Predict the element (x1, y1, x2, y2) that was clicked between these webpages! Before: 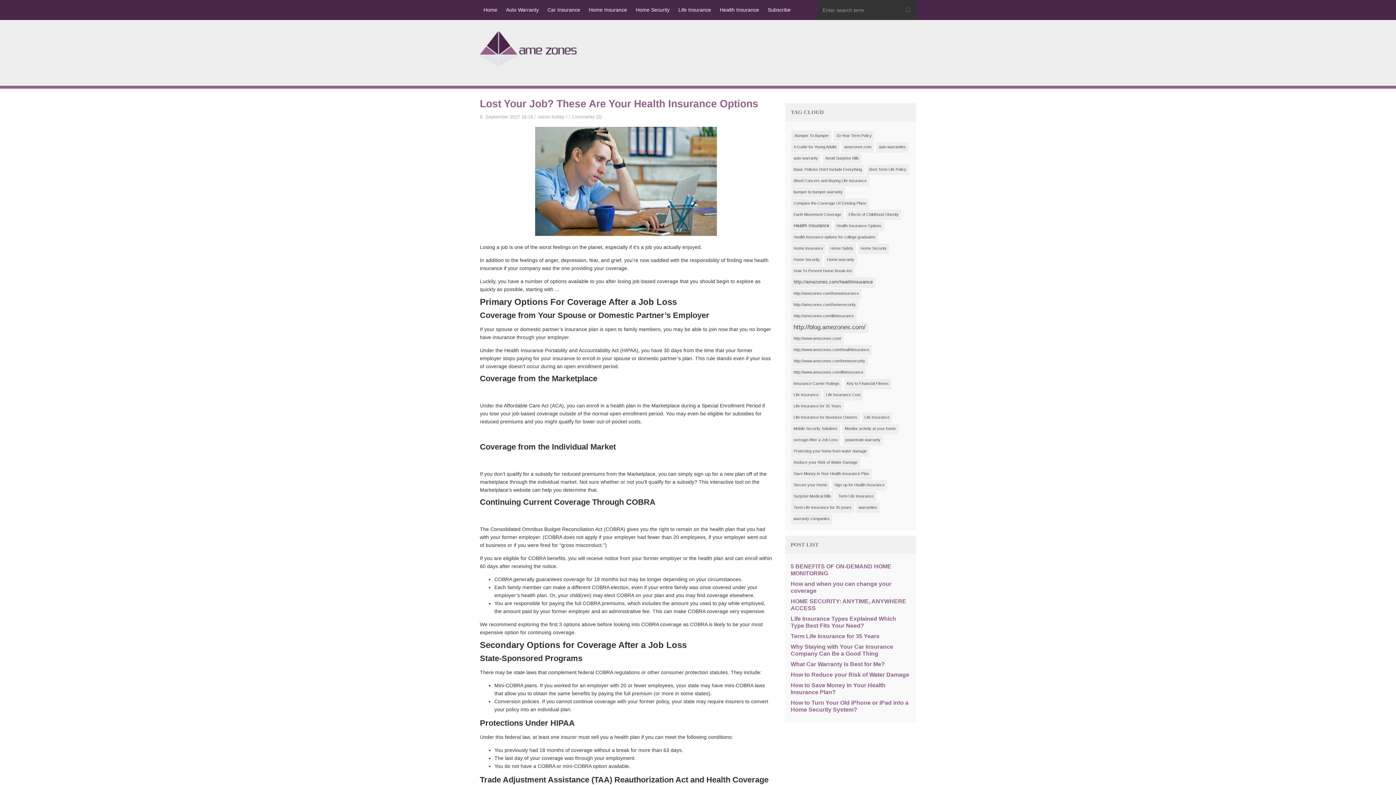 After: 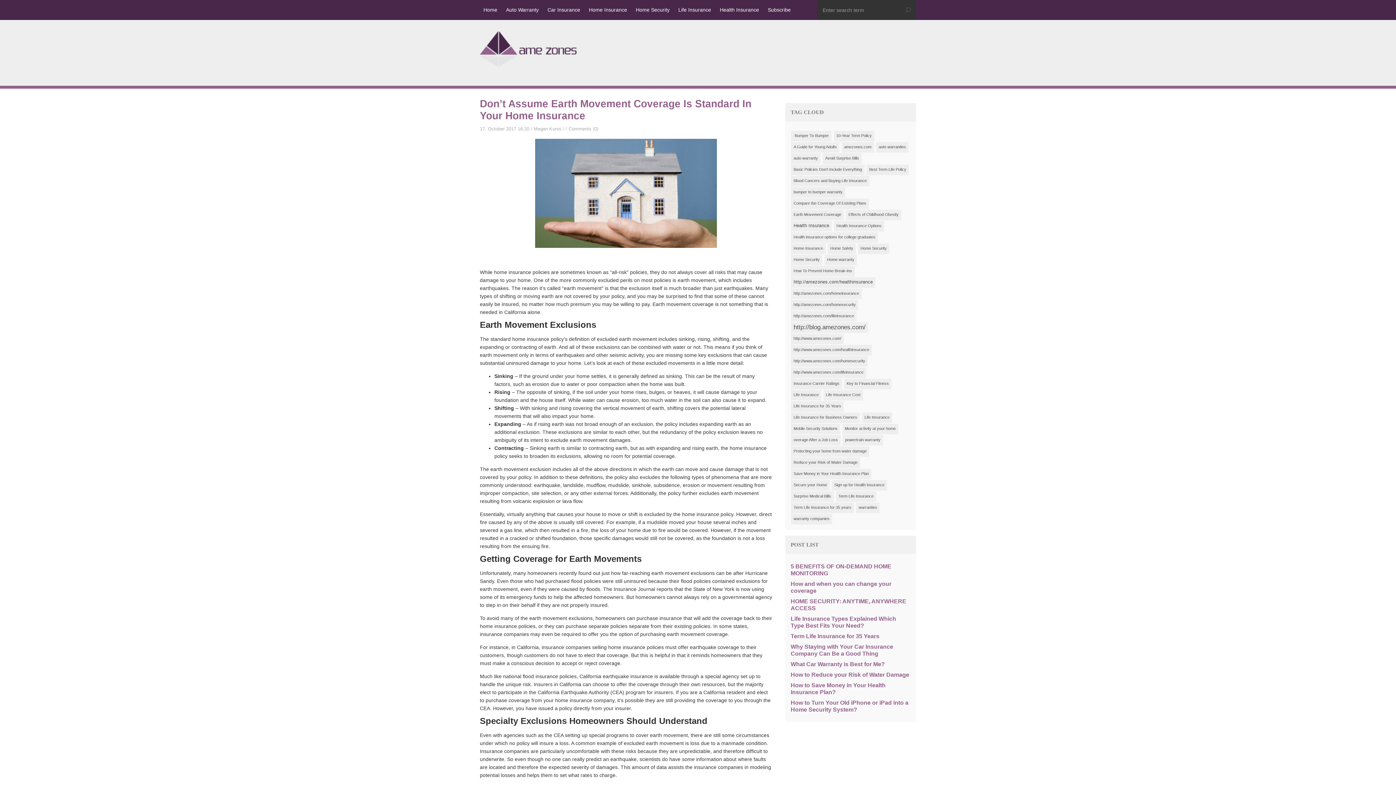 Action: label: Earth Movement Coverage bbox: (791, 209, 844, 220)